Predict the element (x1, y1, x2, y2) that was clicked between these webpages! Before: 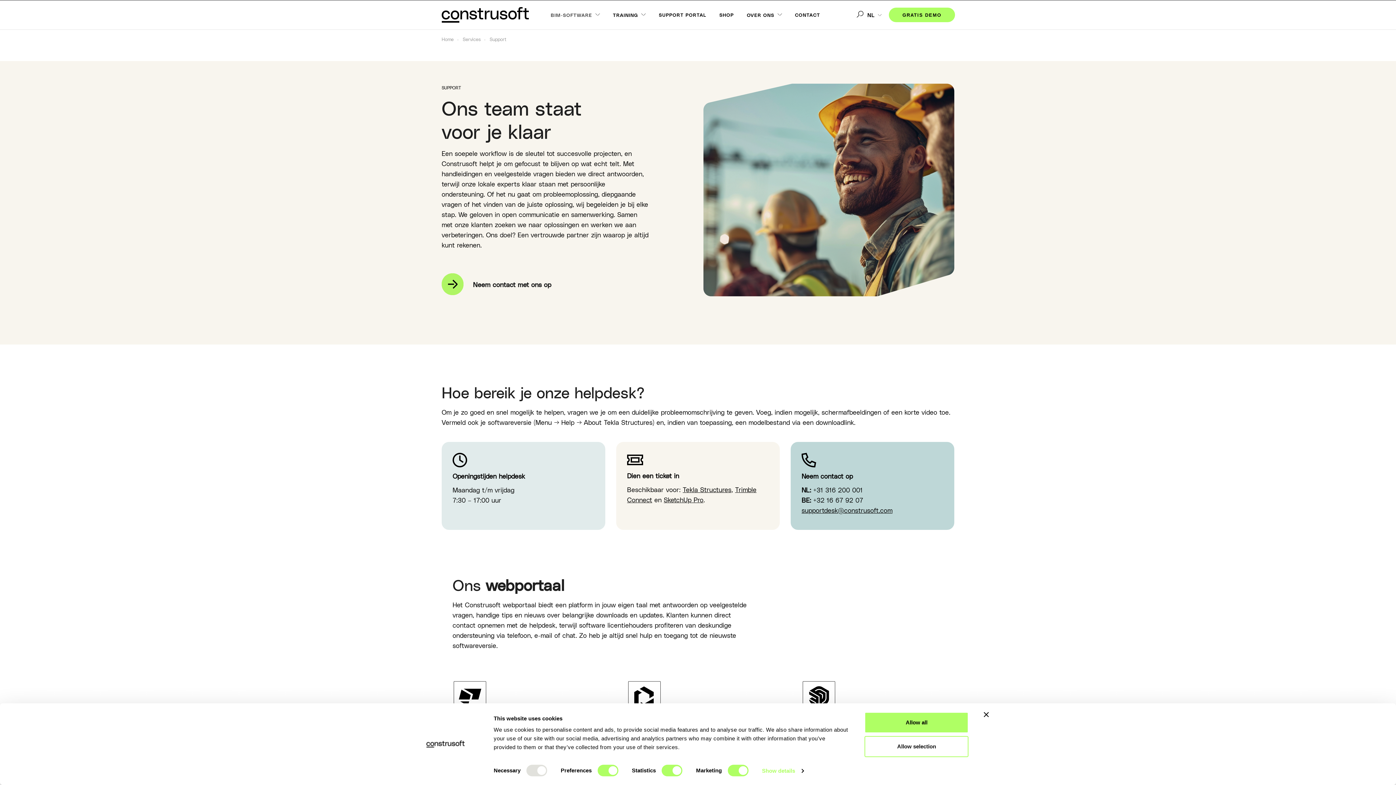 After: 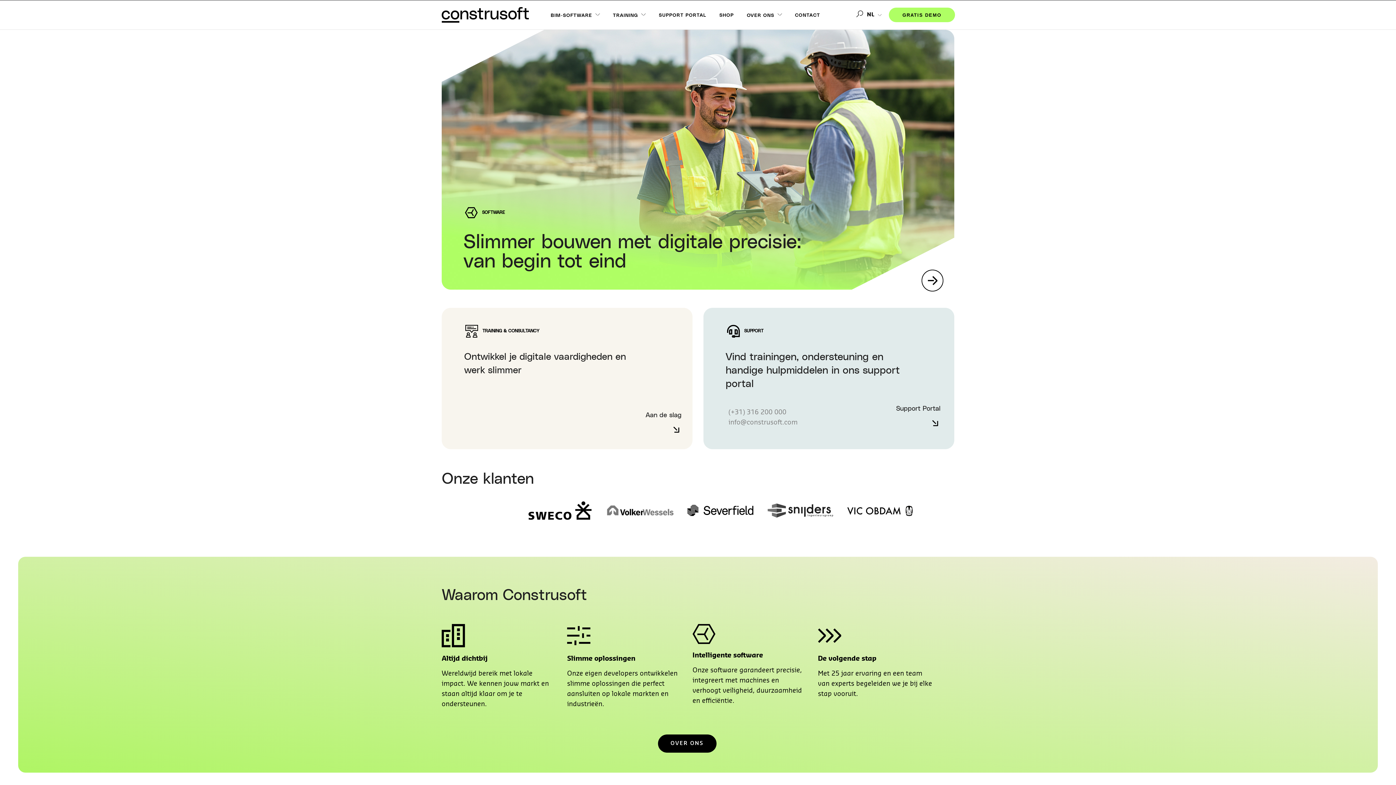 Action: bbox: (441, 0, 529, 29)